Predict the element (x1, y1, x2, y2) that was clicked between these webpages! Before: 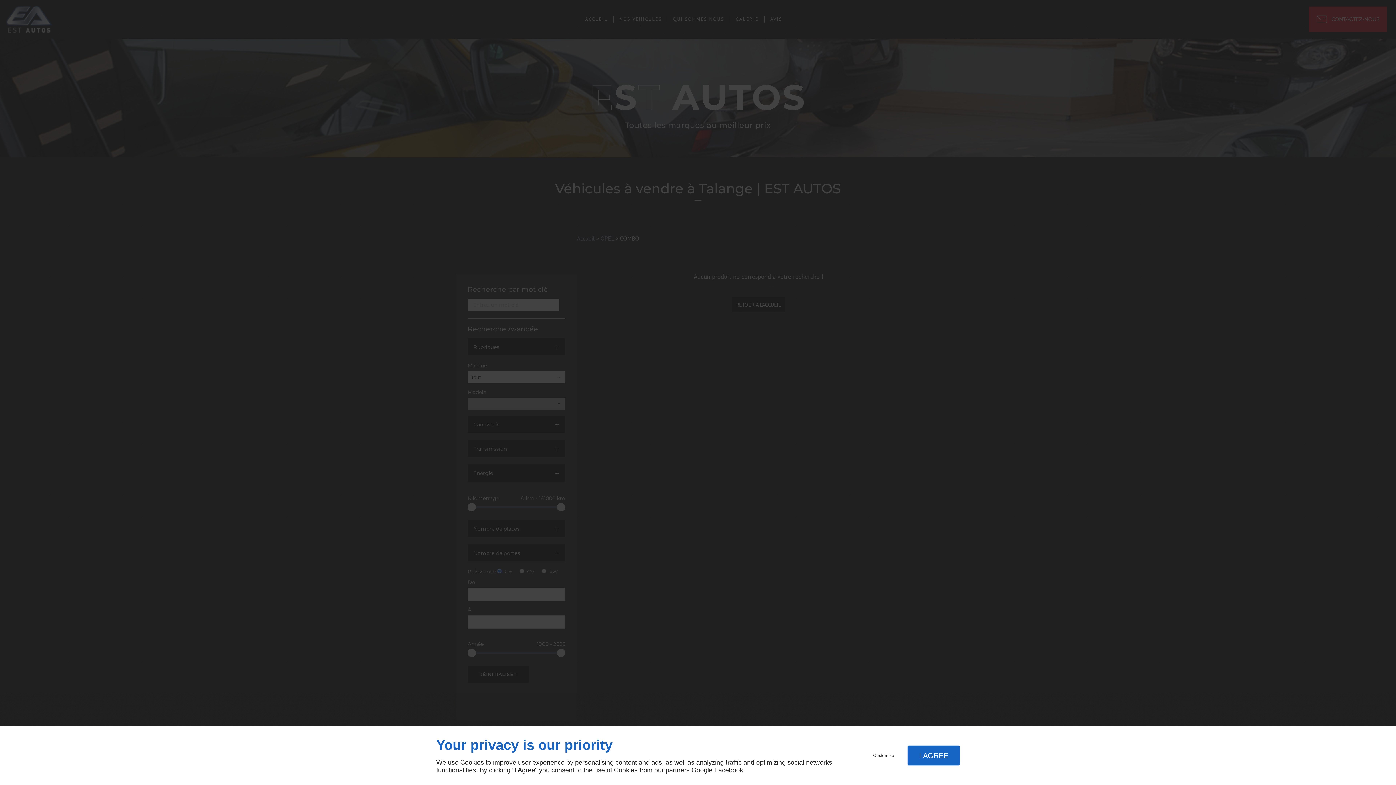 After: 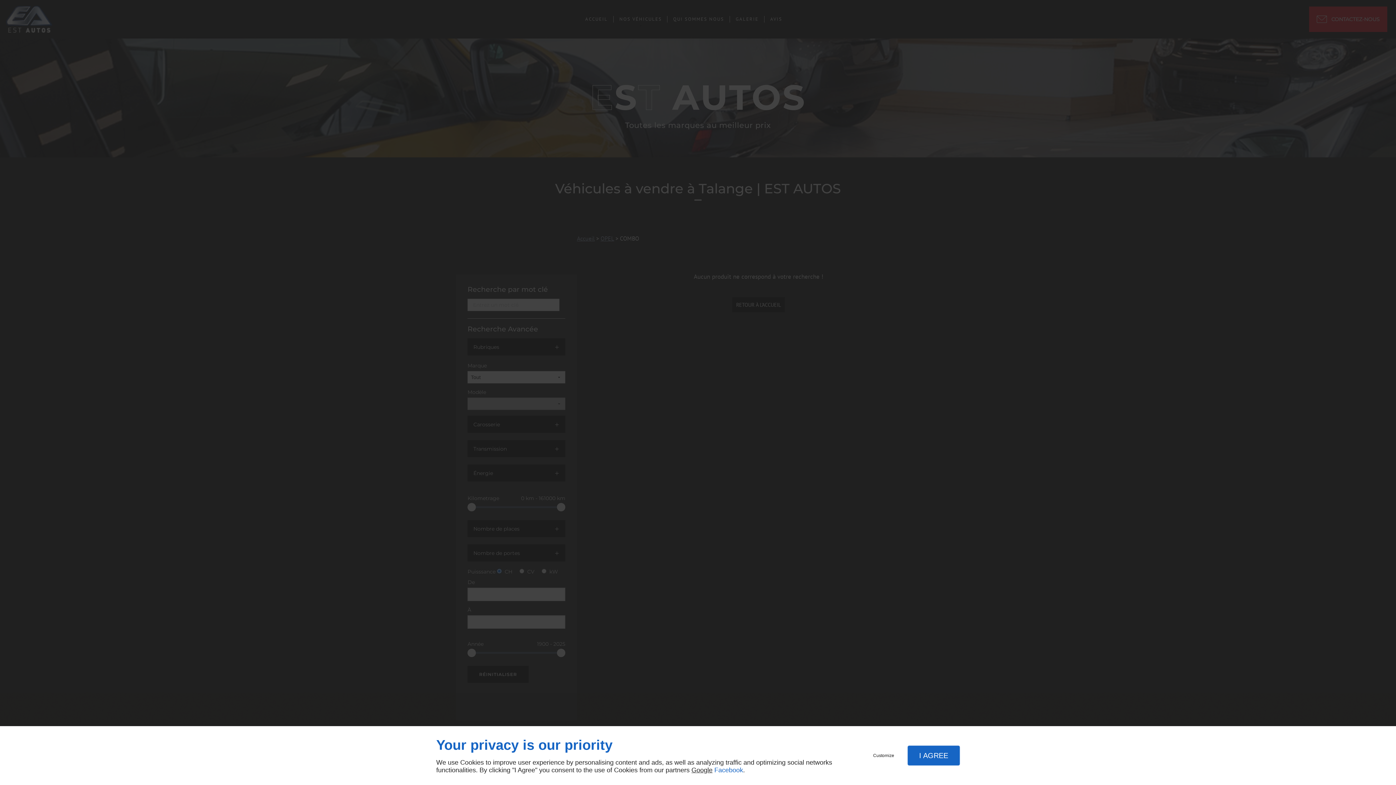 Action: label: Facebook bbox: (714, 766, 743, 774)